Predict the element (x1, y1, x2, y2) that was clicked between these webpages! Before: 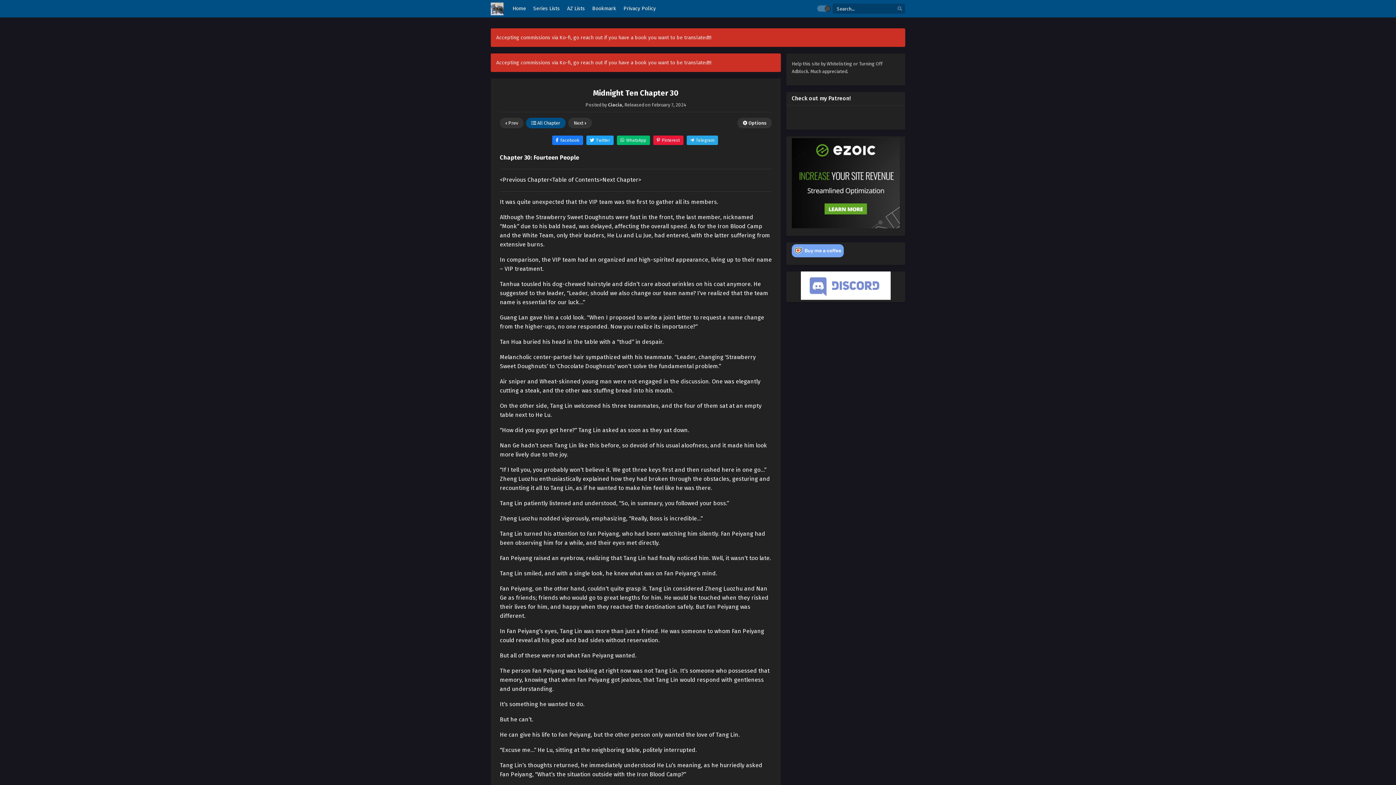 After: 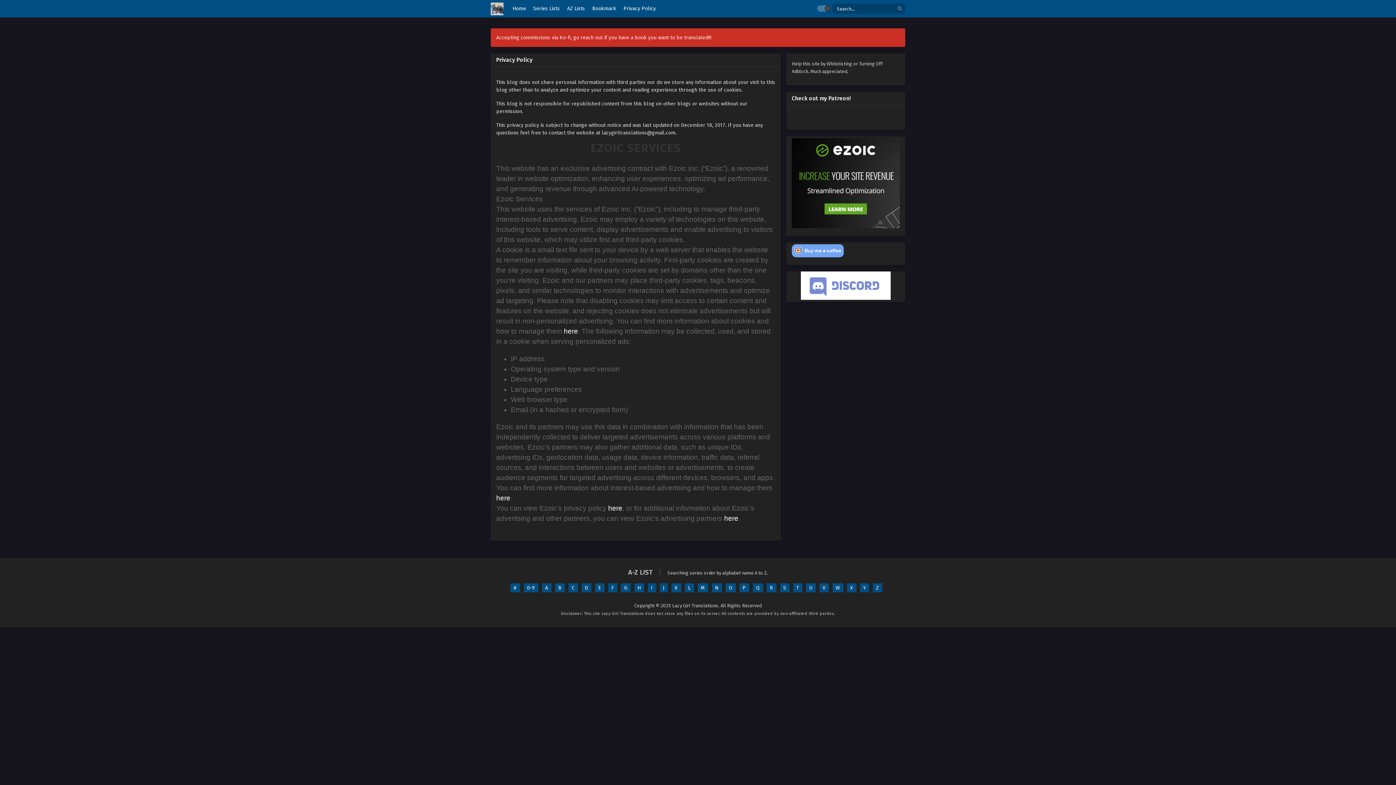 Action: bbox: (621, 0, 657, 17) label: Privacy Policy